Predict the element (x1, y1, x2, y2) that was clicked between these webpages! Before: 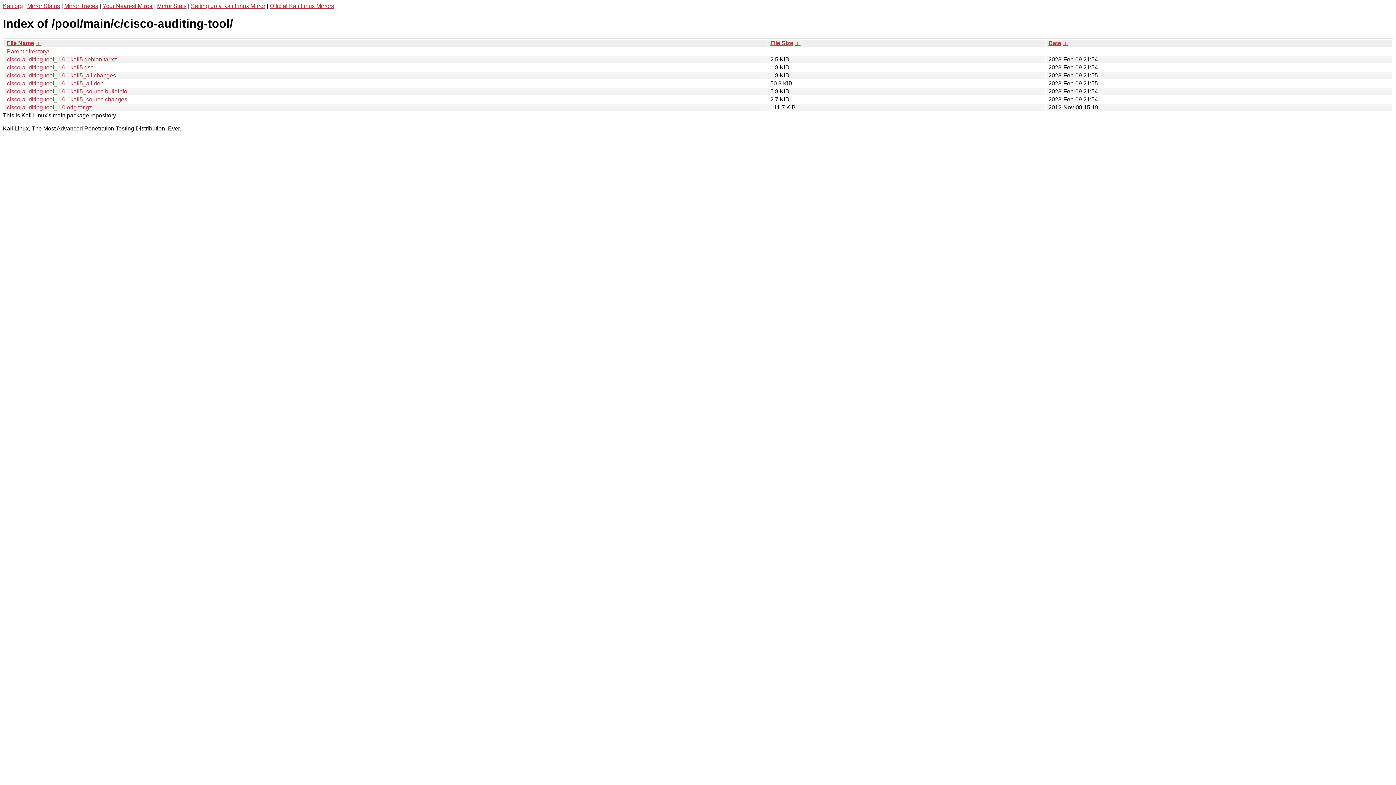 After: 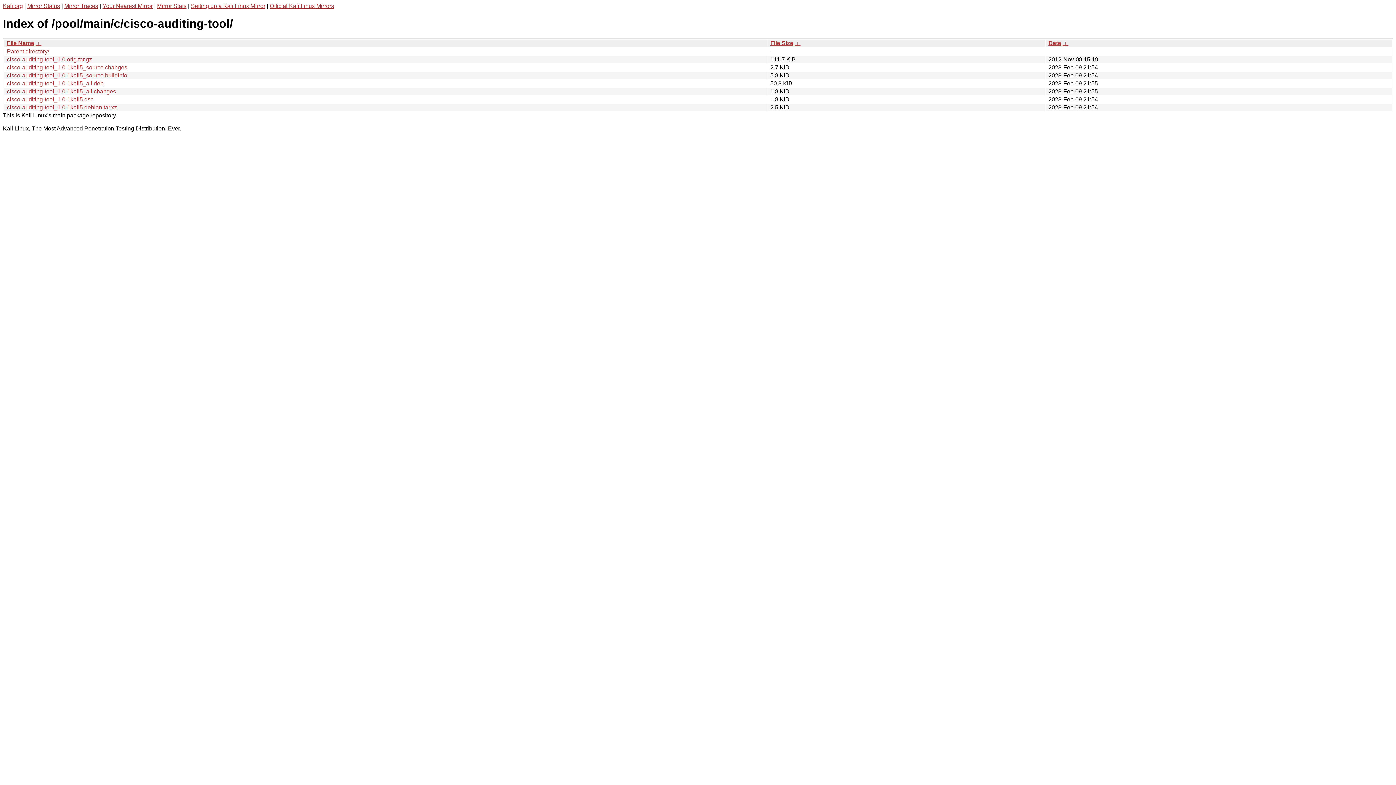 Action: bbox: (35, 39, 41, 46) label:  ↓ 